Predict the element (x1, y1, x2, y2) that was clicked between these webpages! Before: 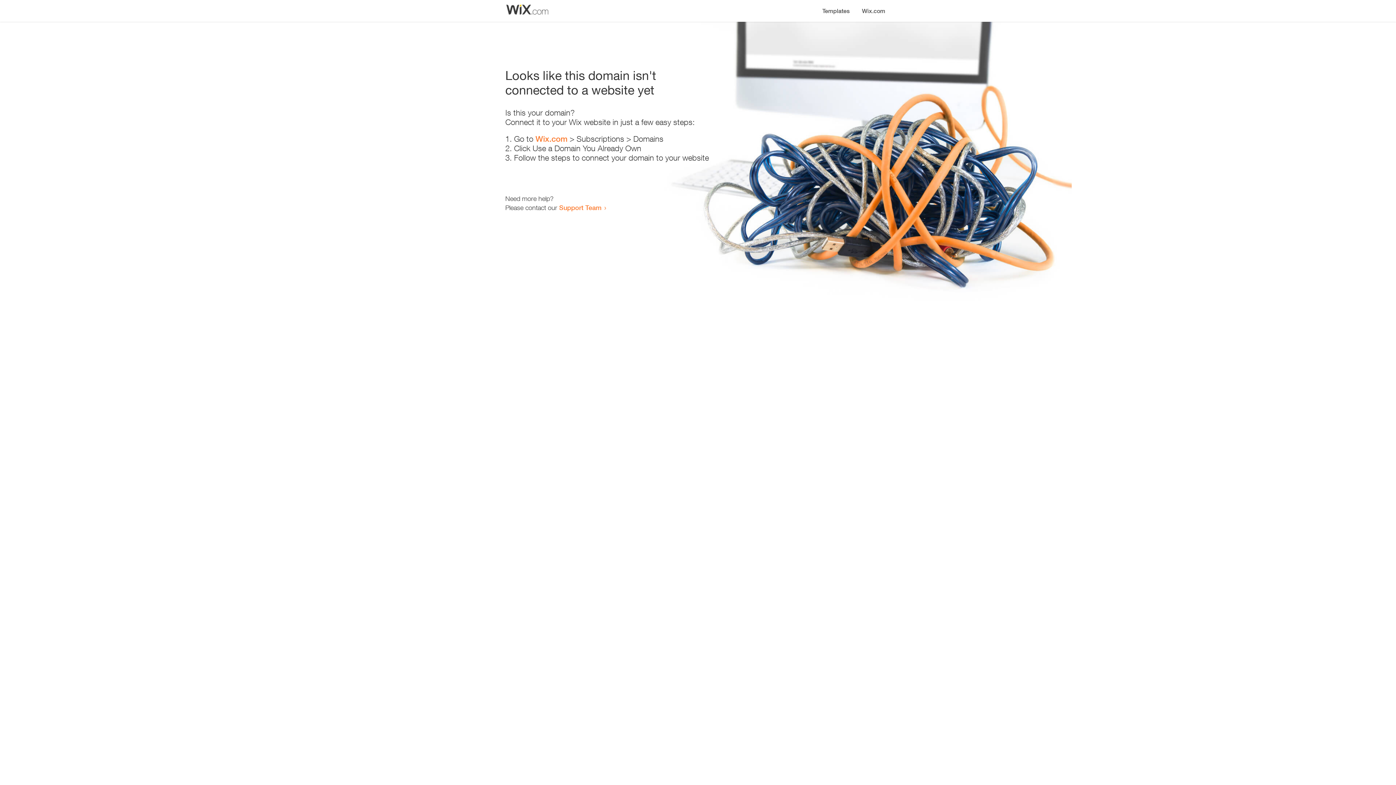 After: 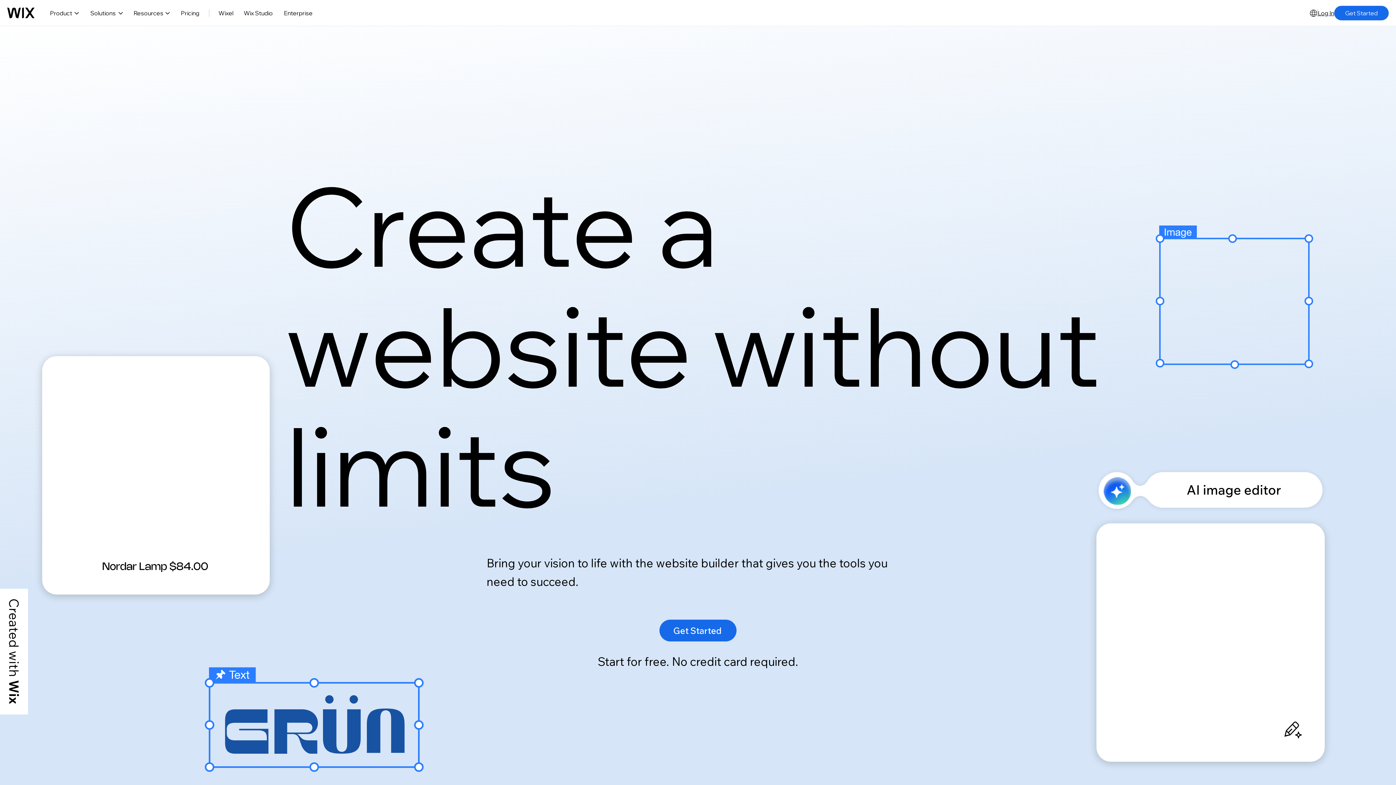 Action: bbox: (856, 0, 890, 14) label: Wix.com